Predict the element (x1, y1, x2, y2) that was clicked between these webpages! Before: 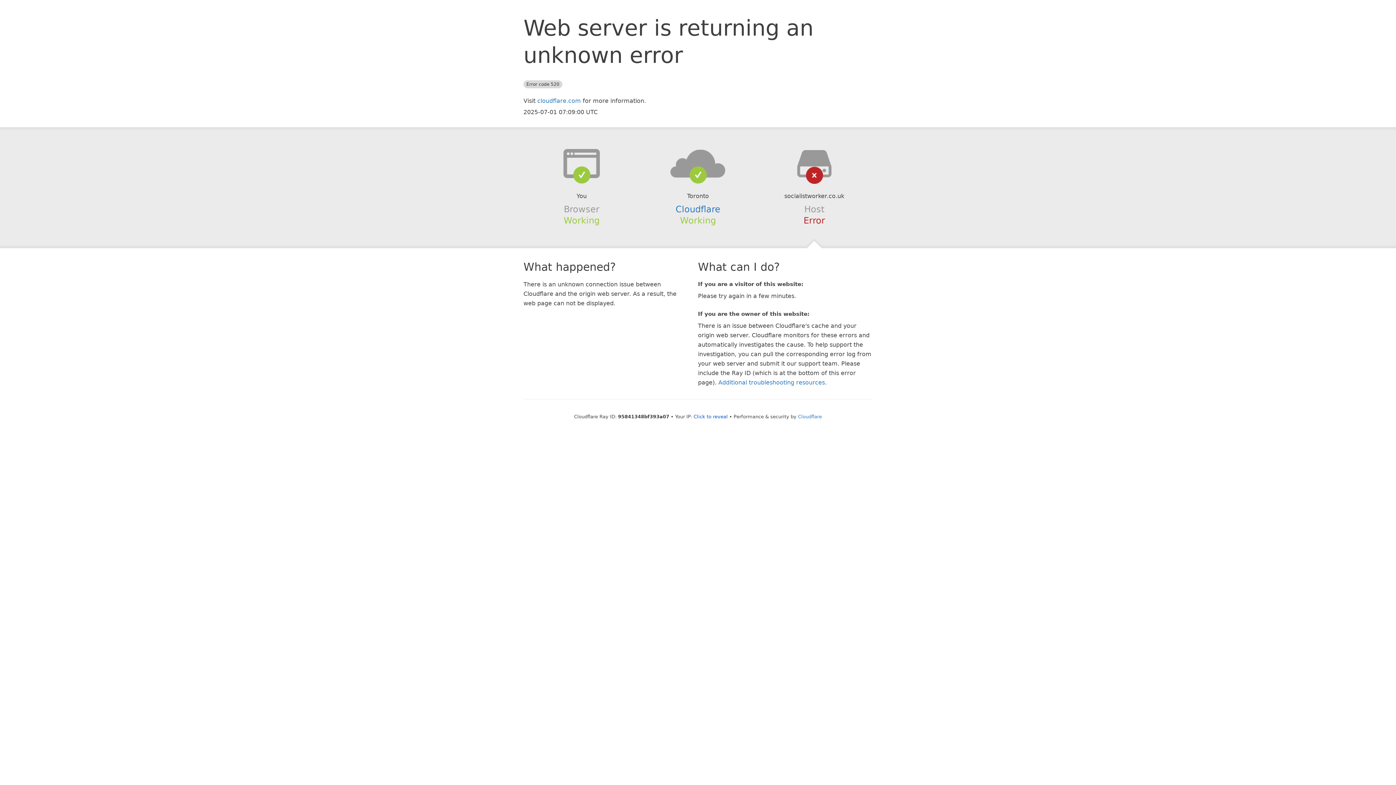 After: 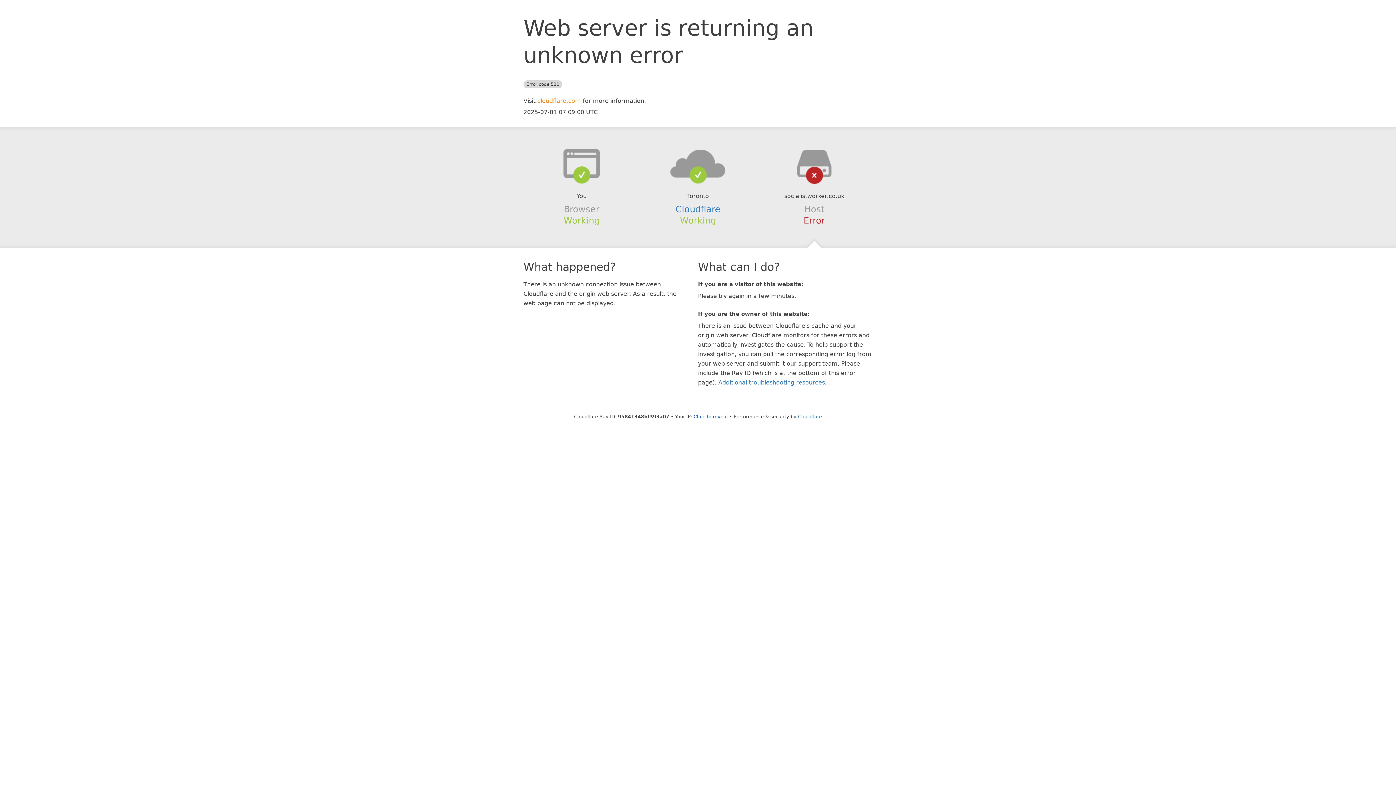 Action: label: cloudflare.com bbox: (537, 97, 581, 104)